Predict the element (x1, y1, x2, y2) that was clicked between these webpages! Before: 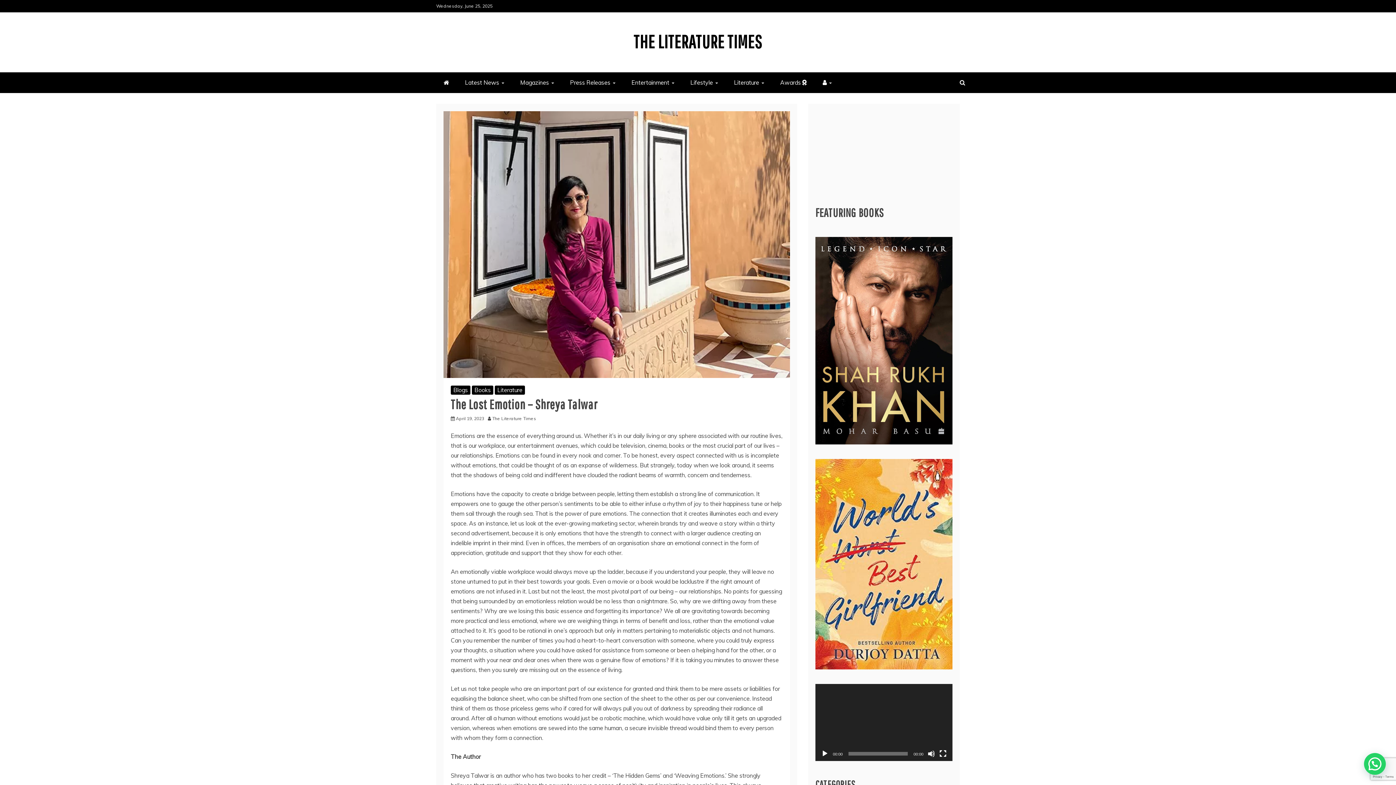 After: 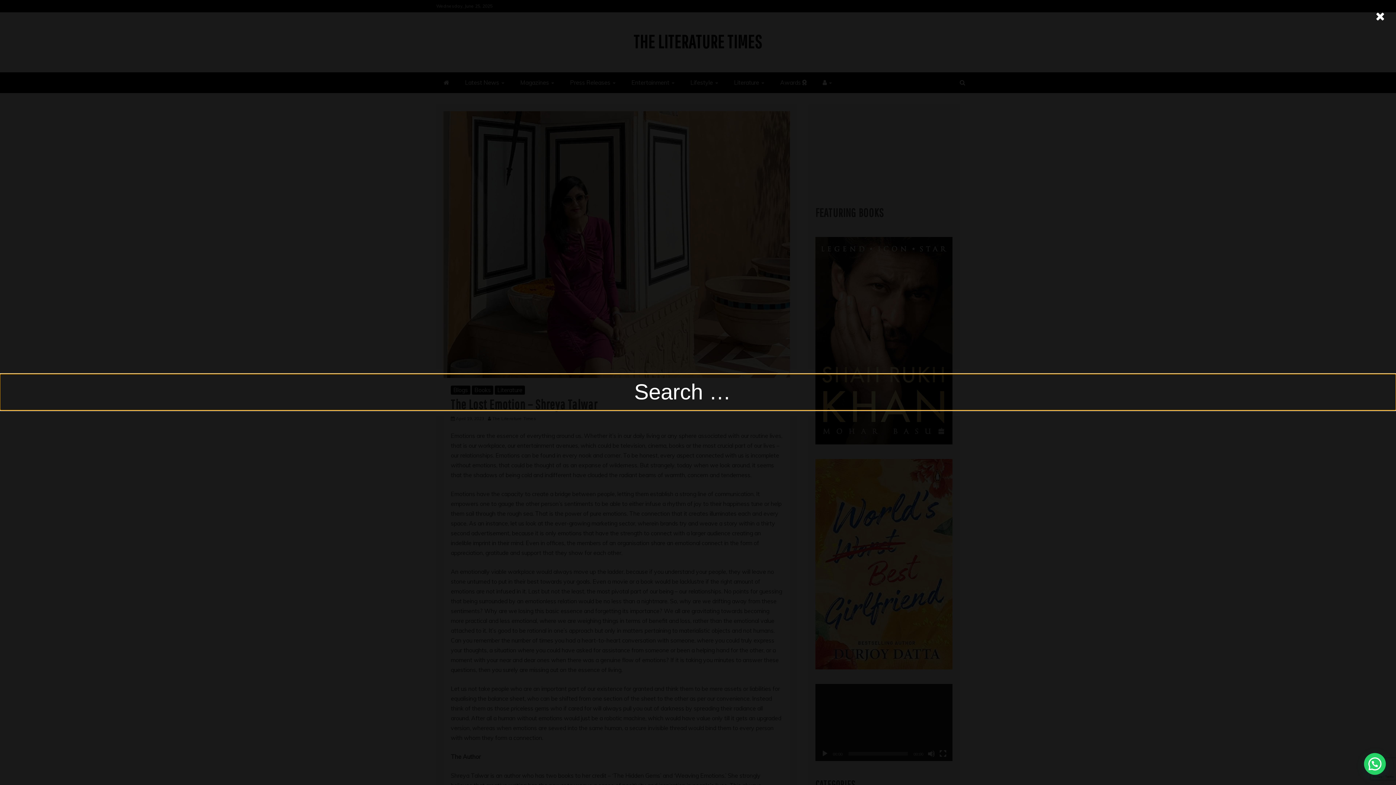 Action: bbox: (954, 72, 970, 93)